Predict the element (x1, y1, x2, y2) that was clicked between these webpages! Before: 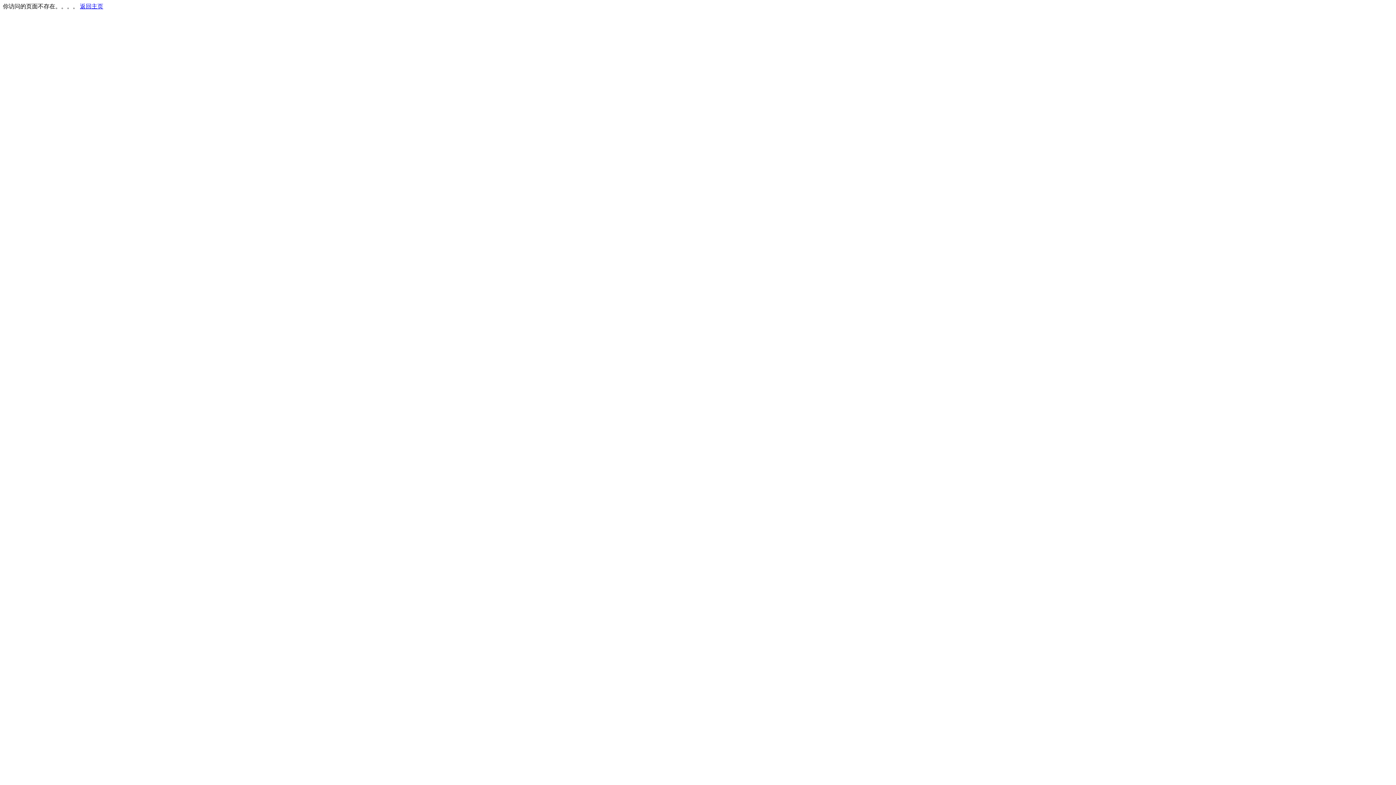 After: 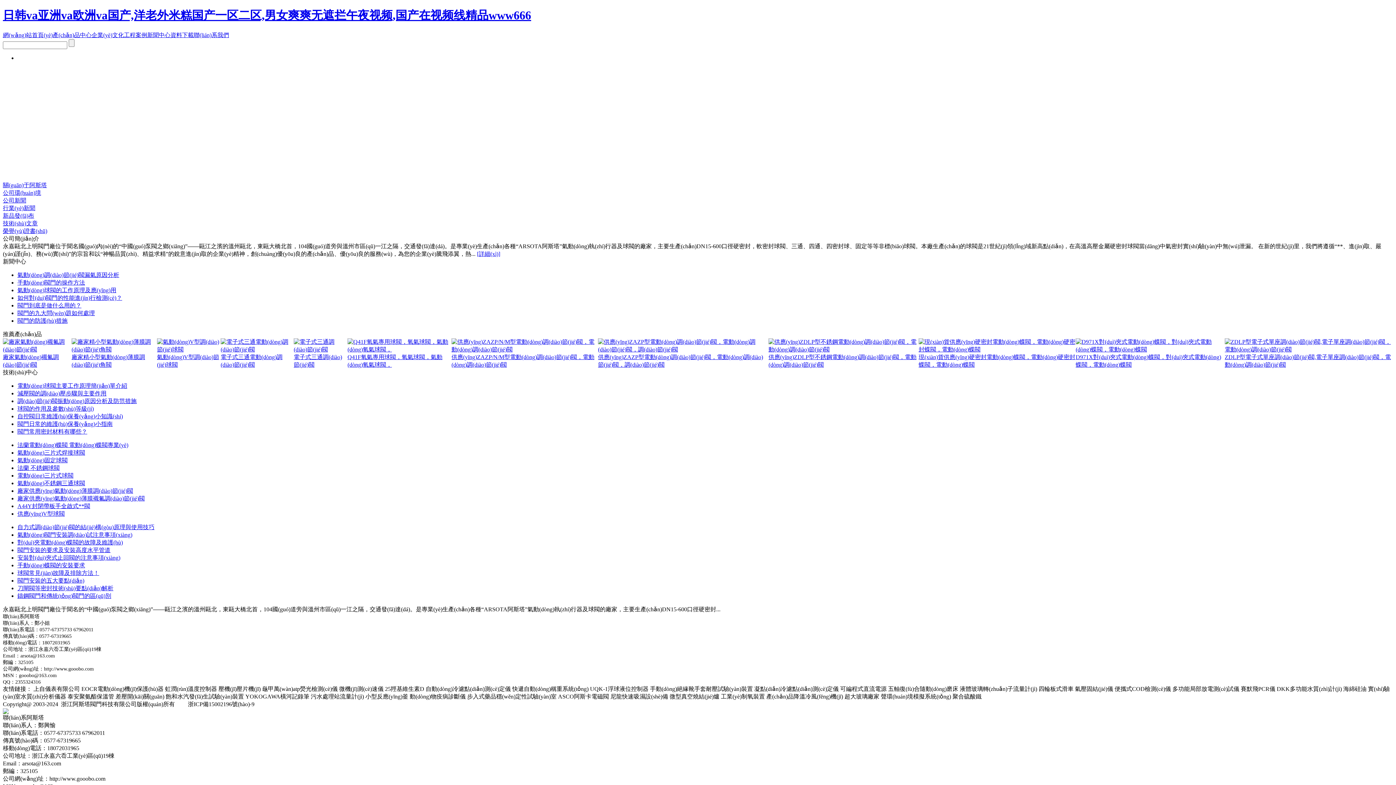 Action: label: 返回主页 bbox: (80, 3, 103, 9)